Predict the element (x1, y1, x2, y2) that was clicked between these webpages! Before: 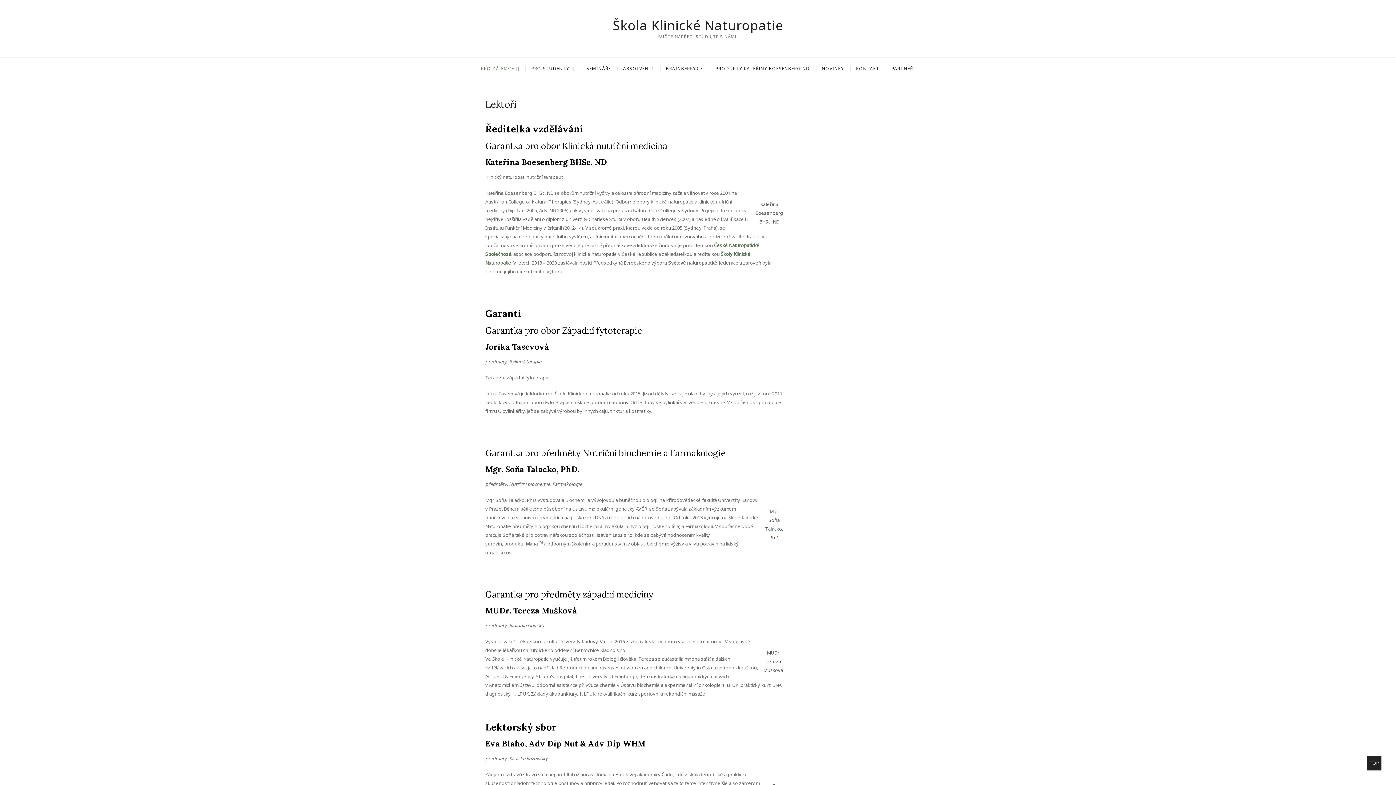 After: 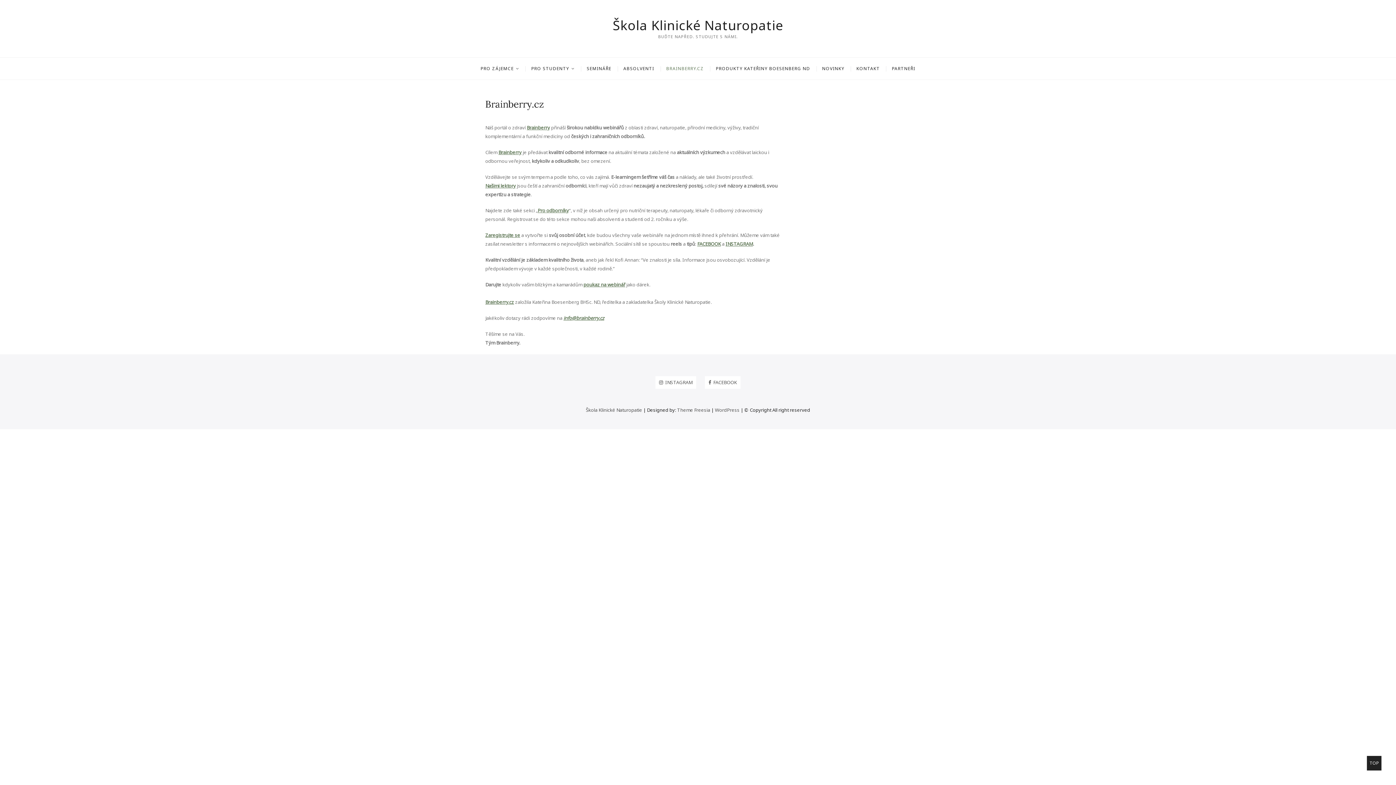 Action: label: BRAINBERRY.CZ bbox: (660, 57, 709, 79)